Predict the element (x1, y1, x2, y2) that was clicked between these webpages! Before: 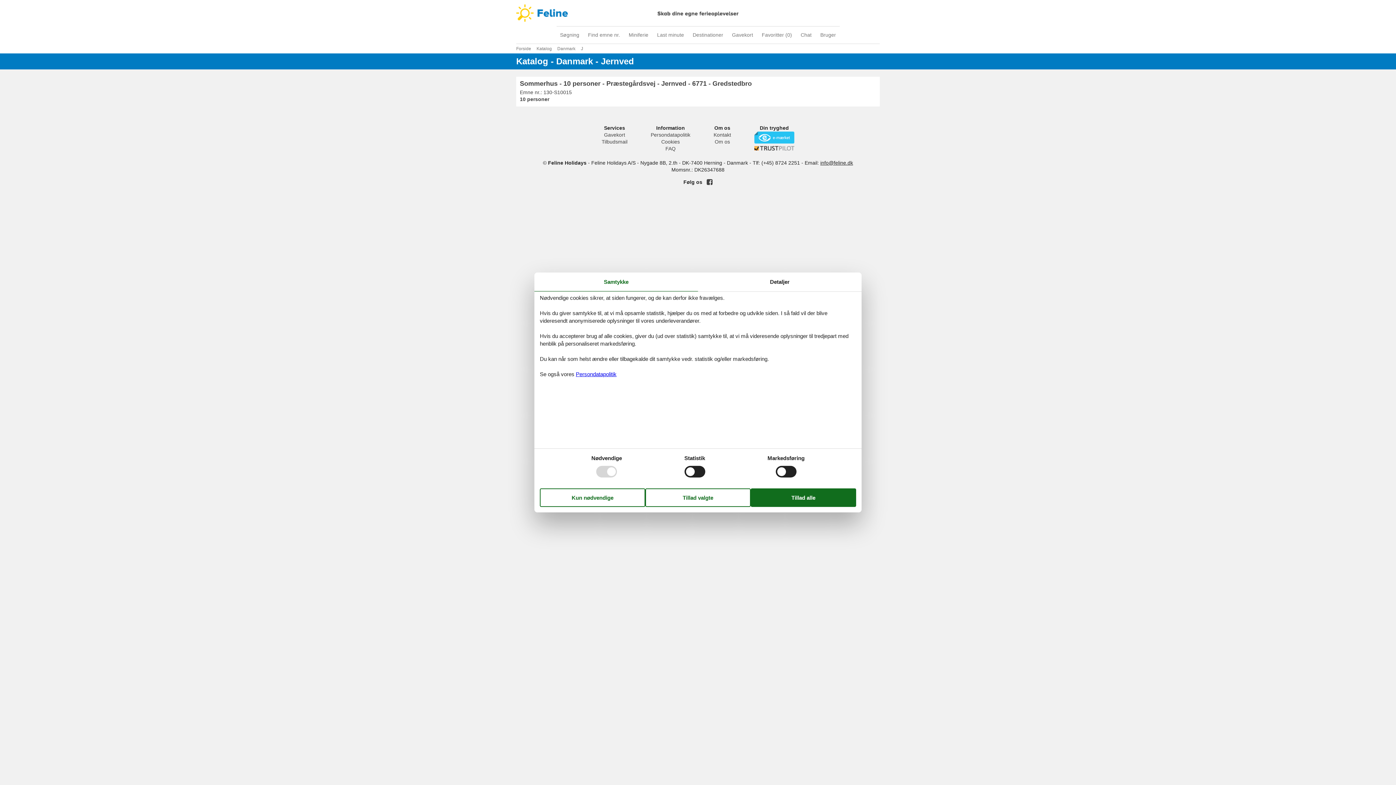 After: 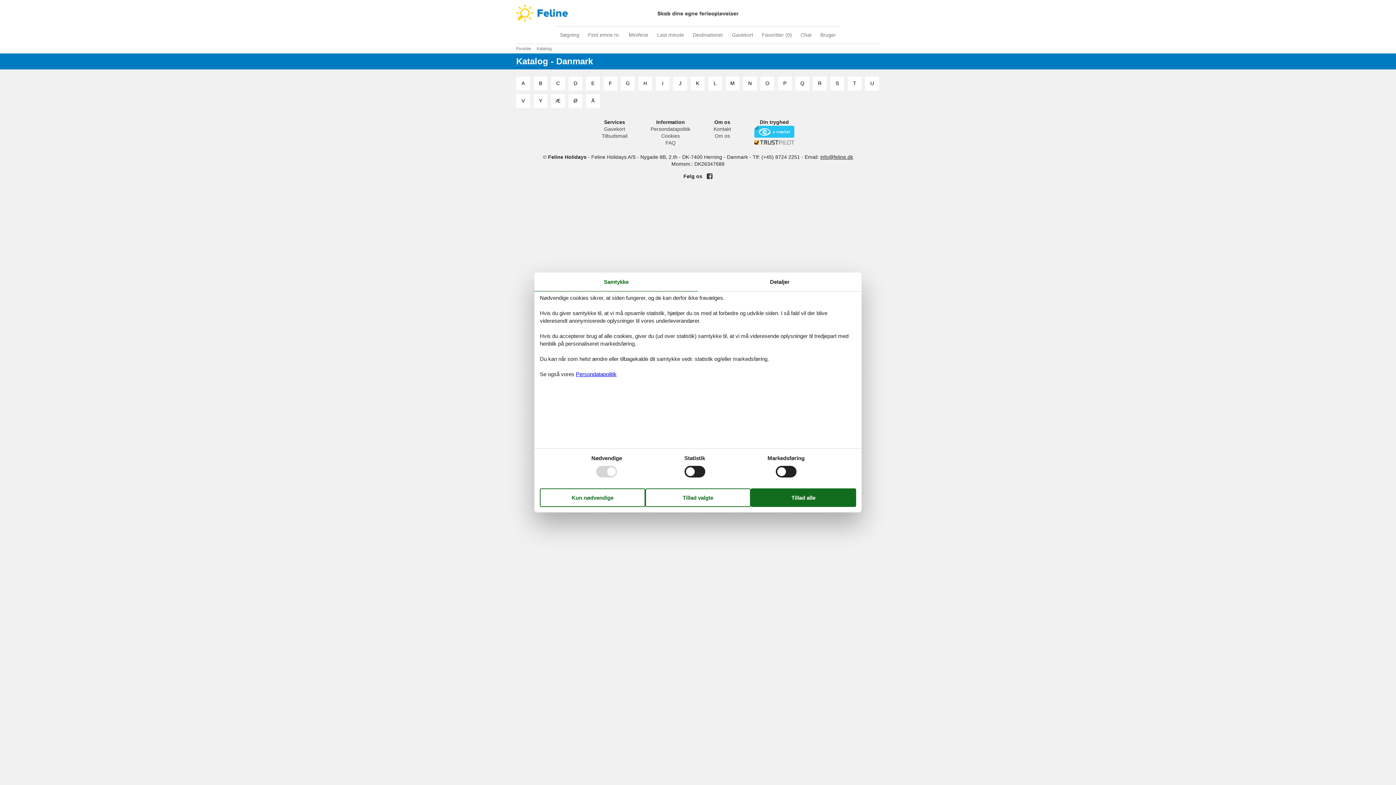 Action: label: Danmark bbox: (557, 46, 575, 51)